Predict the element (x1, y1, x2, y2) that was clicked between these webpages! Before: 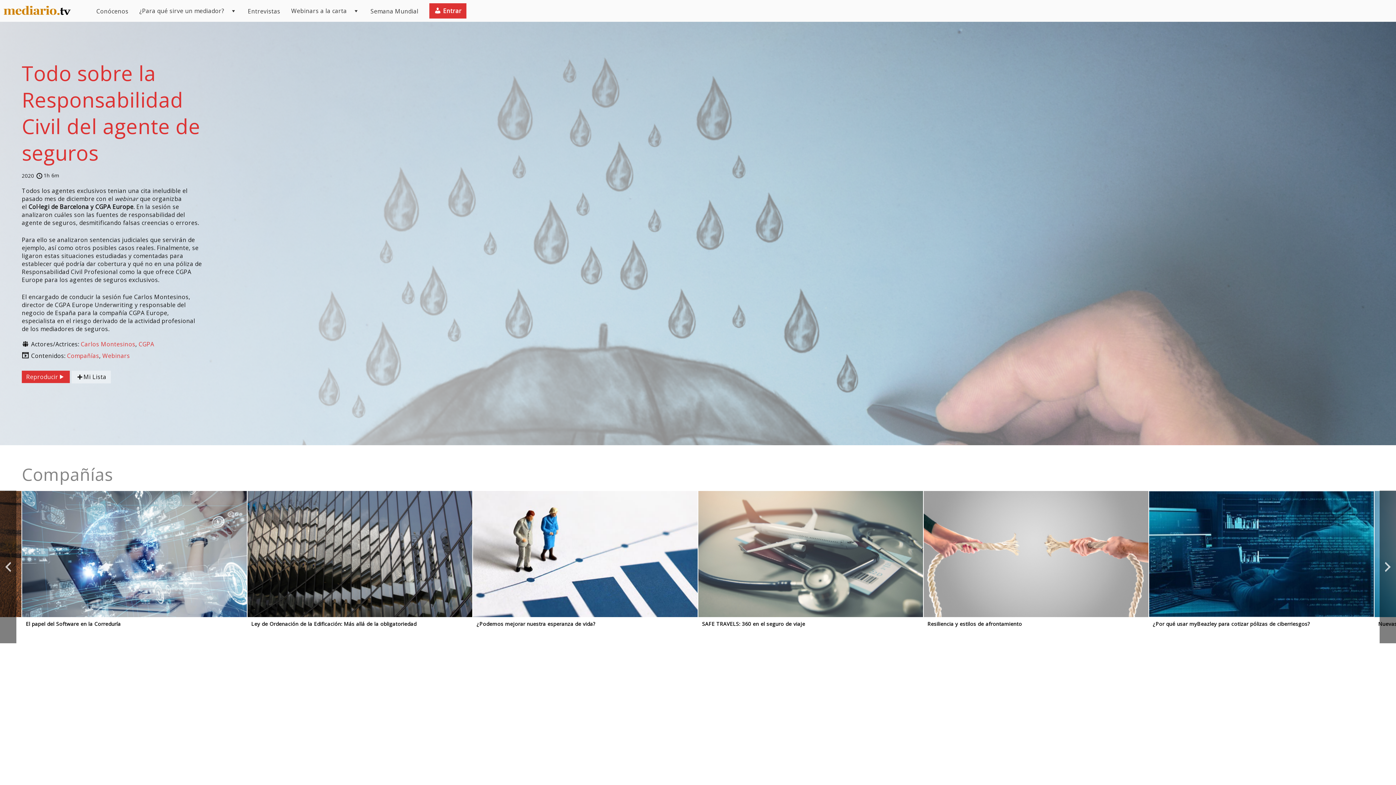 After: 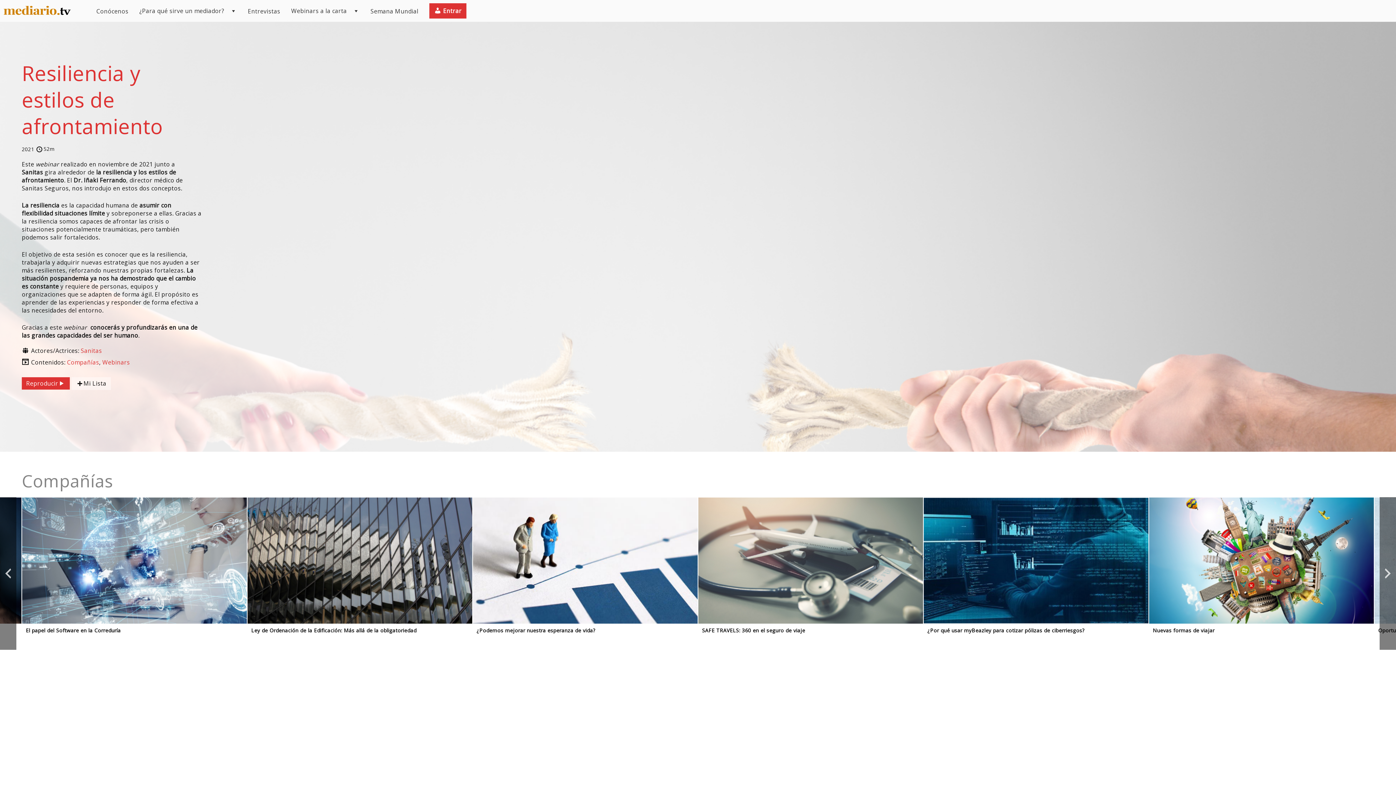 Action: label: Resiliencia y estilos de afrontamiento bbox: (924, 491, 1148, 643)